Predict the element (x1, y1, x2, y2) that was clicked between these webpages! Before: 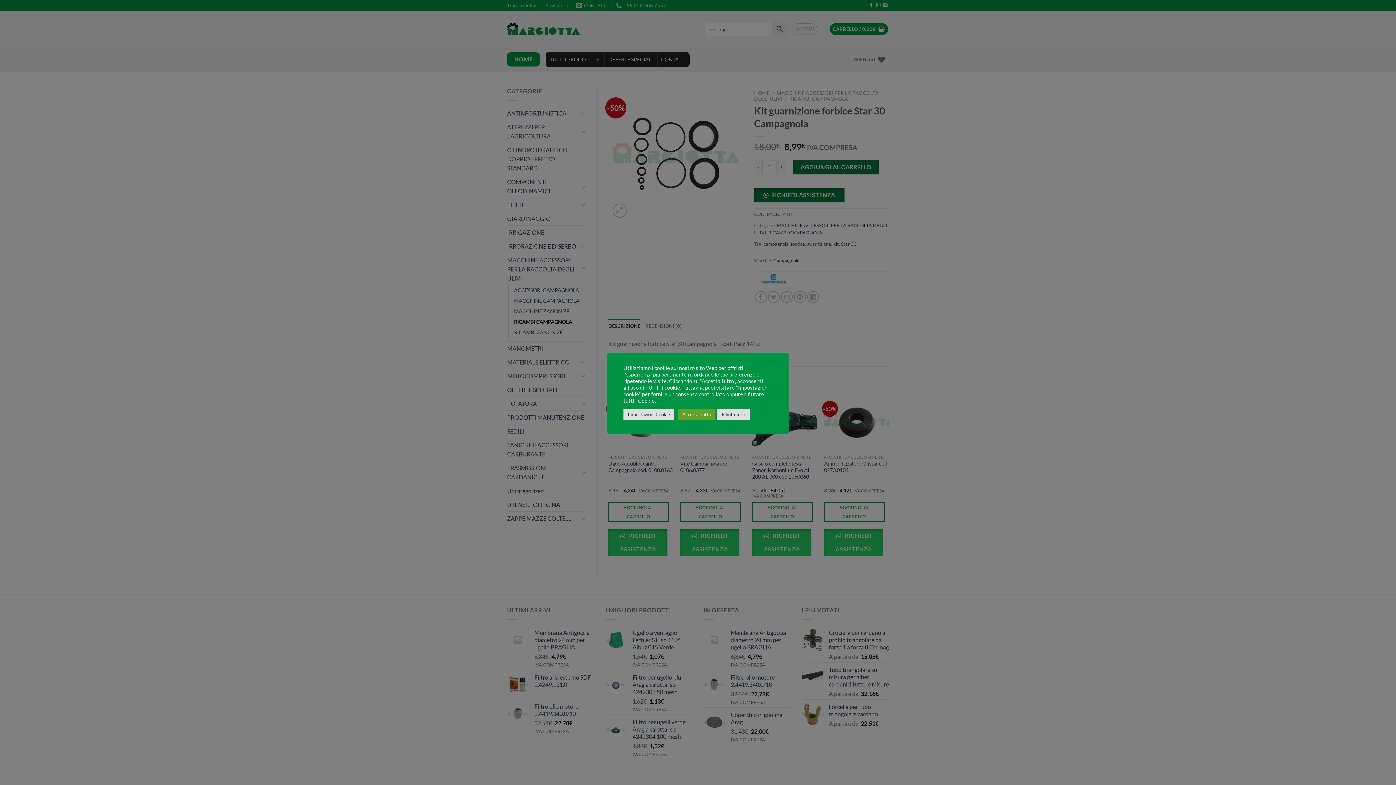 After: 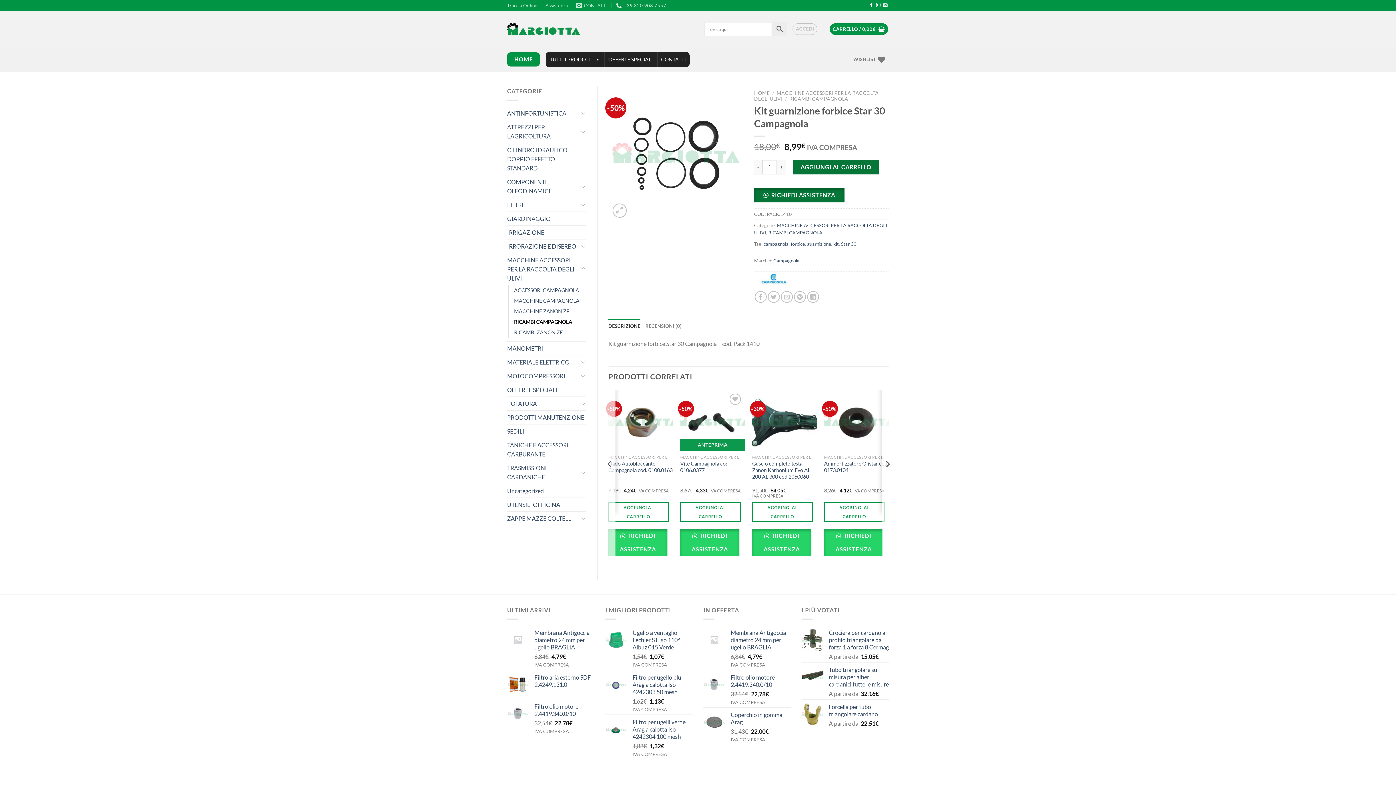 Action: label: Rifiuta tutti bbox: (717, 408, 749, 420)